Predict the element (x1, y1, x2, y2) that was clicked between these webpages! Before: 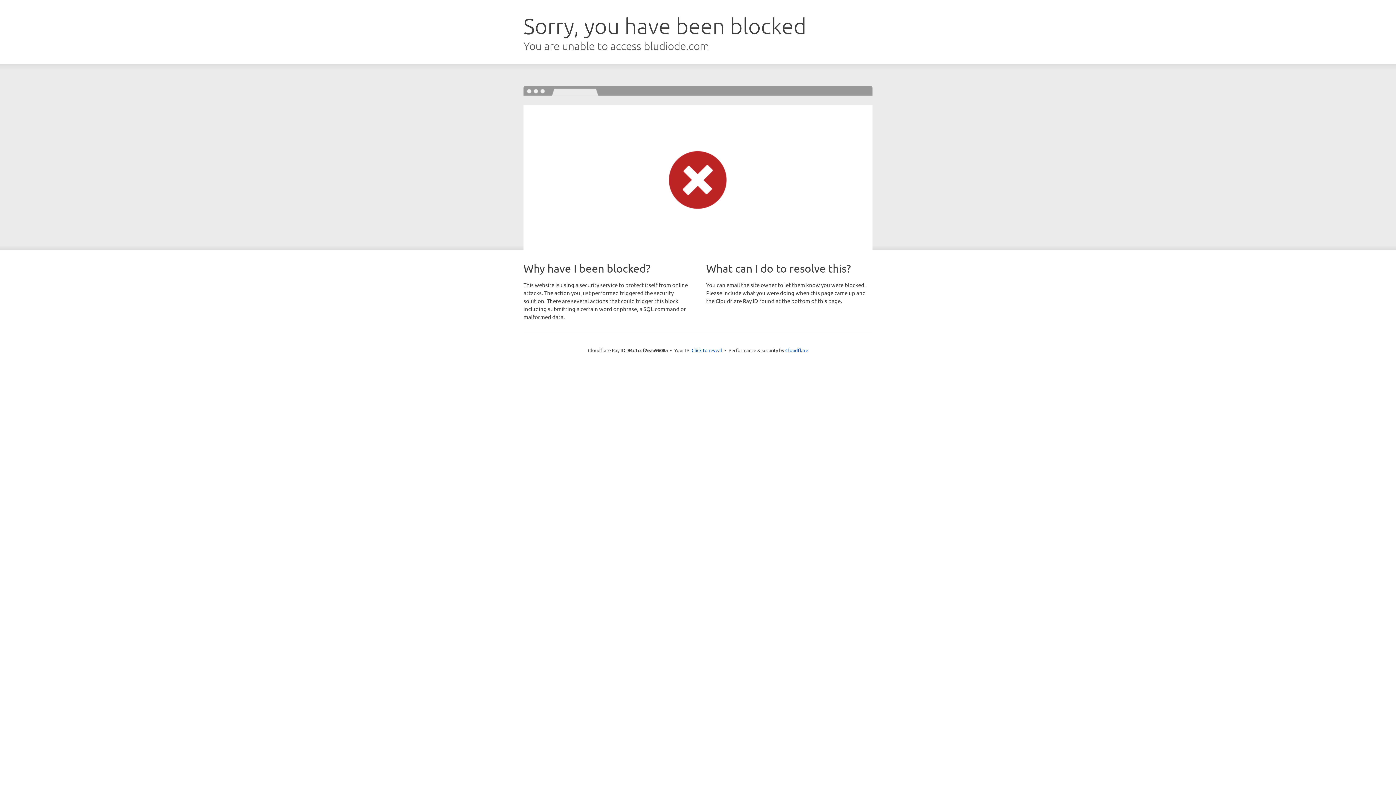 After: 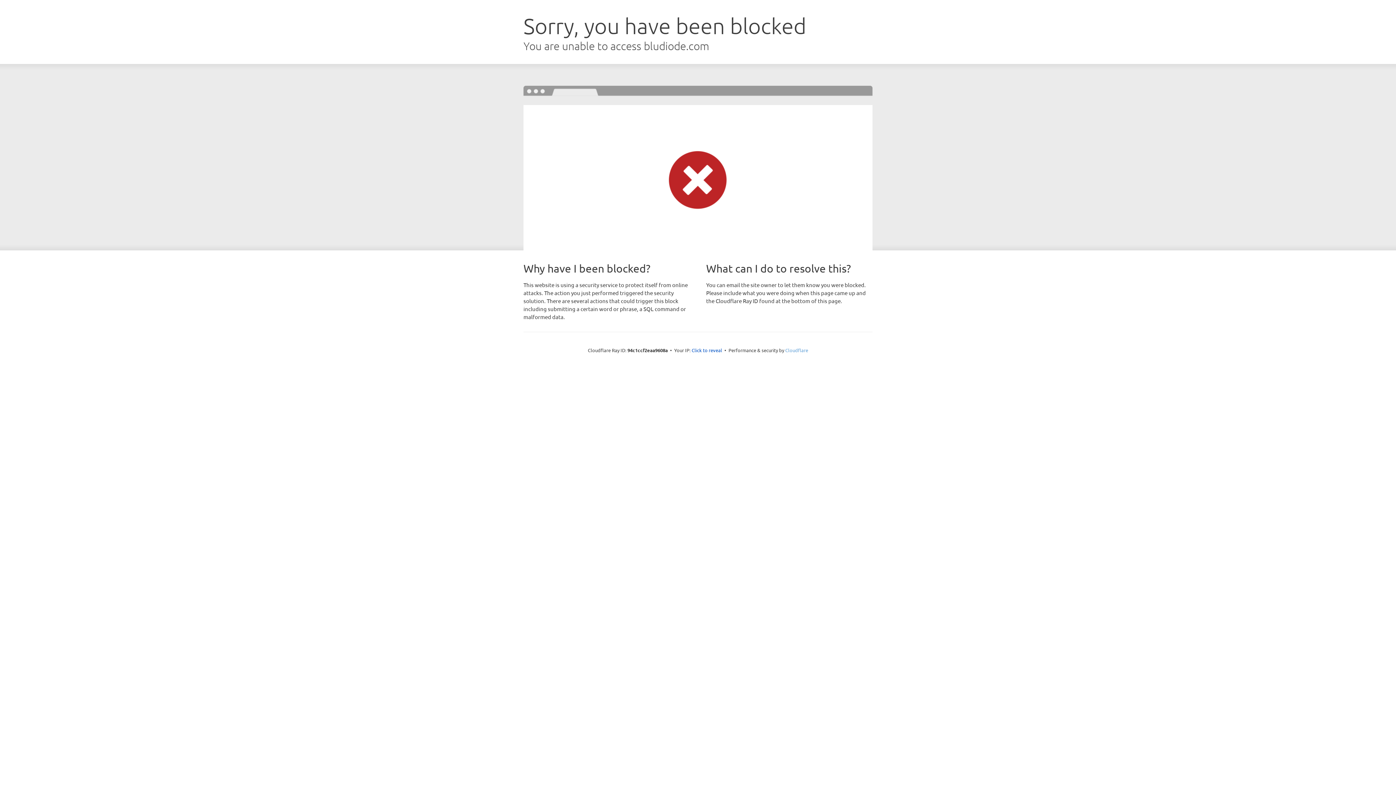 Action: label: Cloudflare bbox: (785, 347, 808, 353)